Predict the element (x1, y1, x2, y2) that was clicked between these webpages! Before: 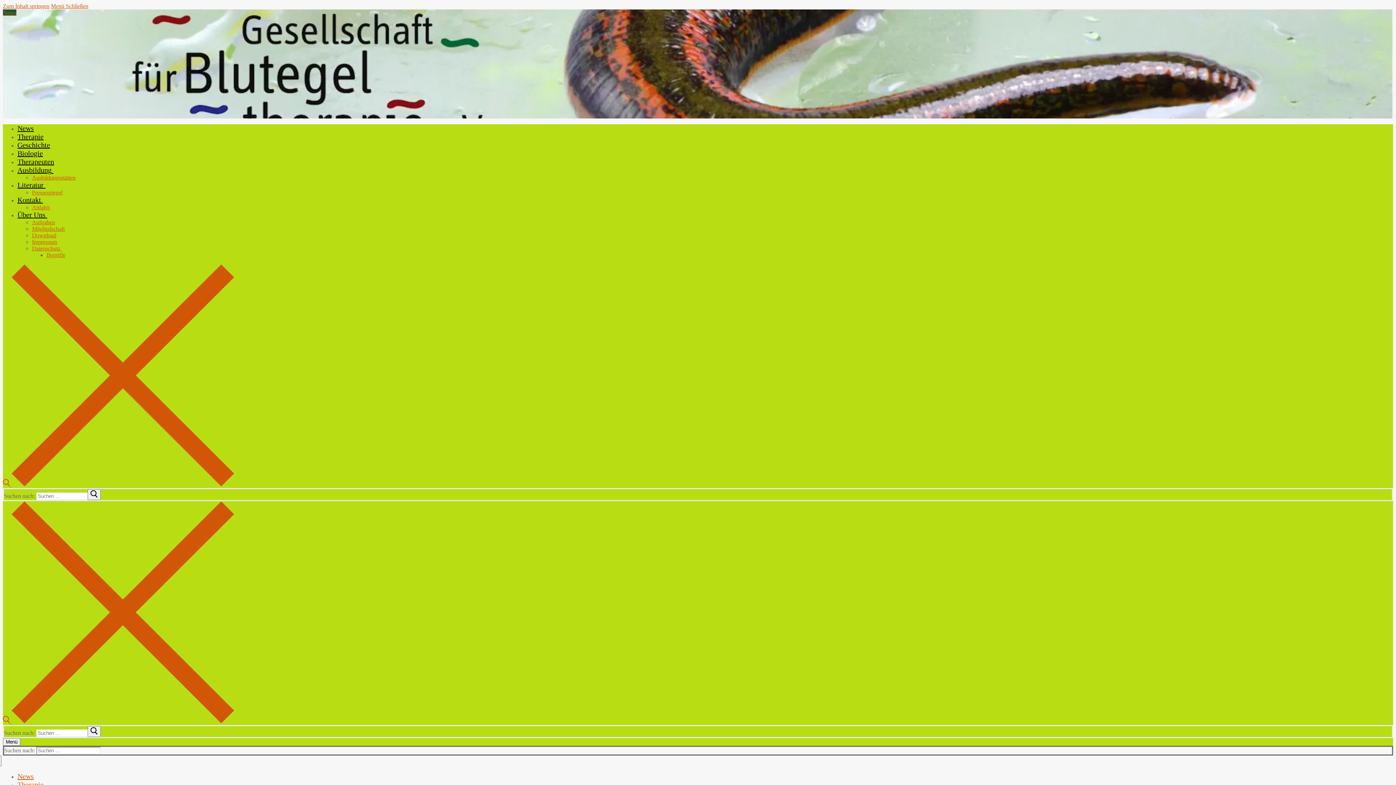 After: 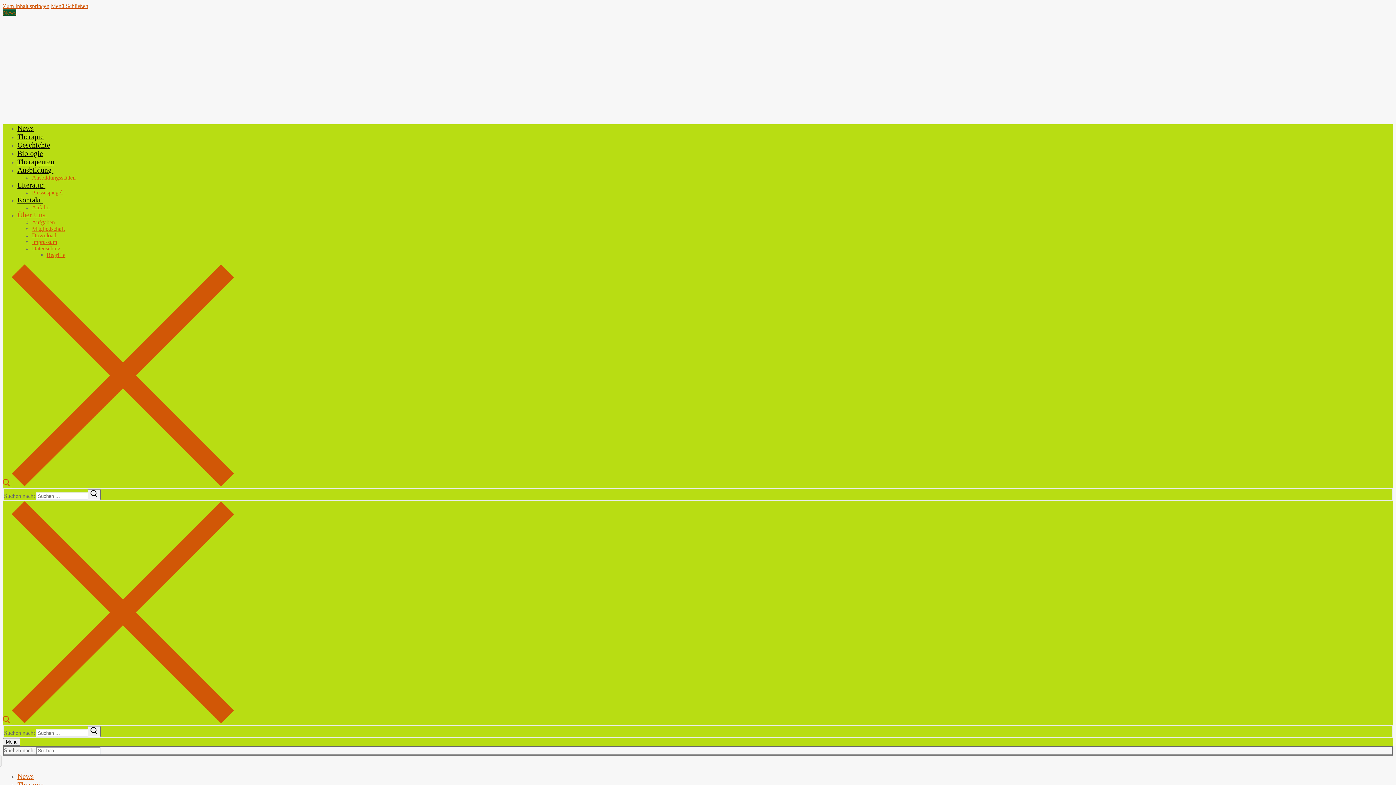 Action: label: Begriffe bbox: (46, 252, 65, 258)